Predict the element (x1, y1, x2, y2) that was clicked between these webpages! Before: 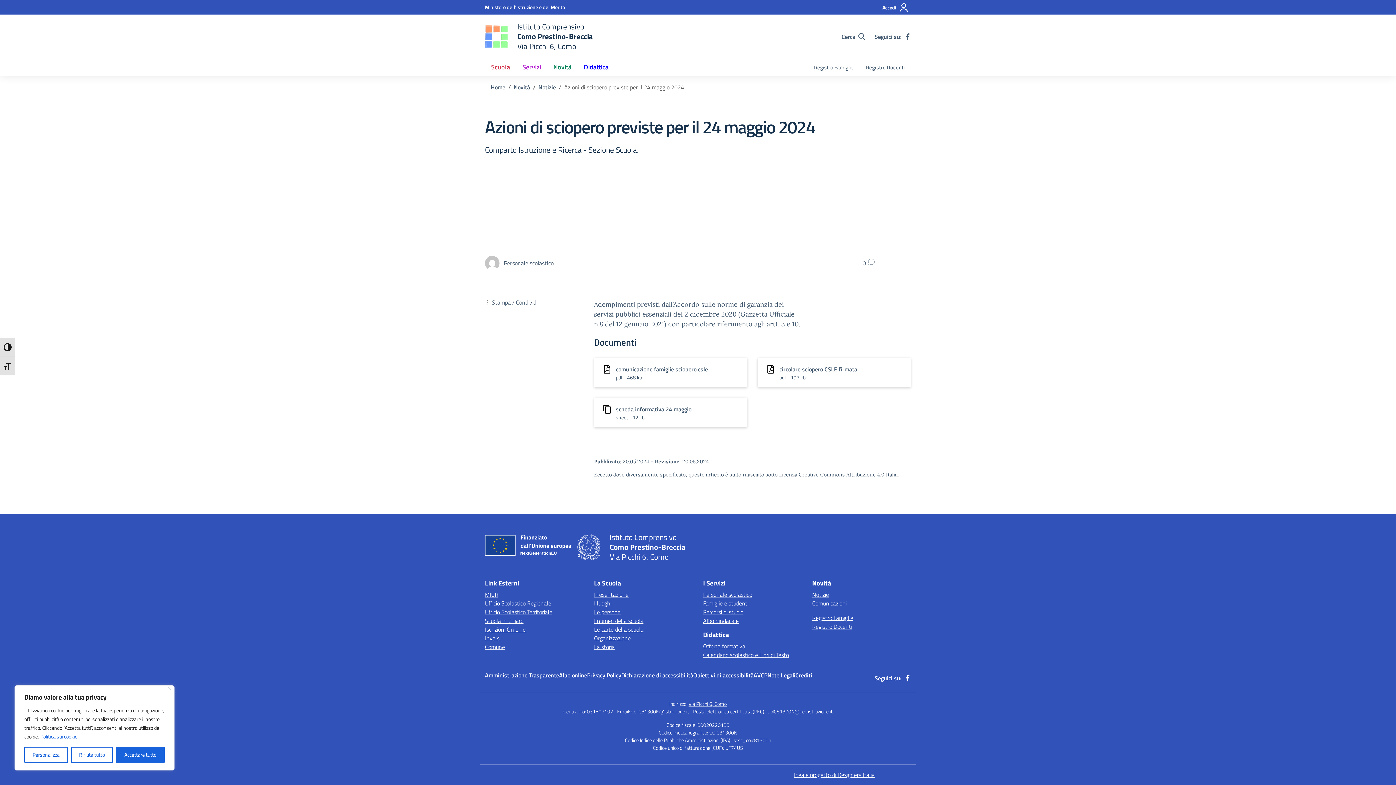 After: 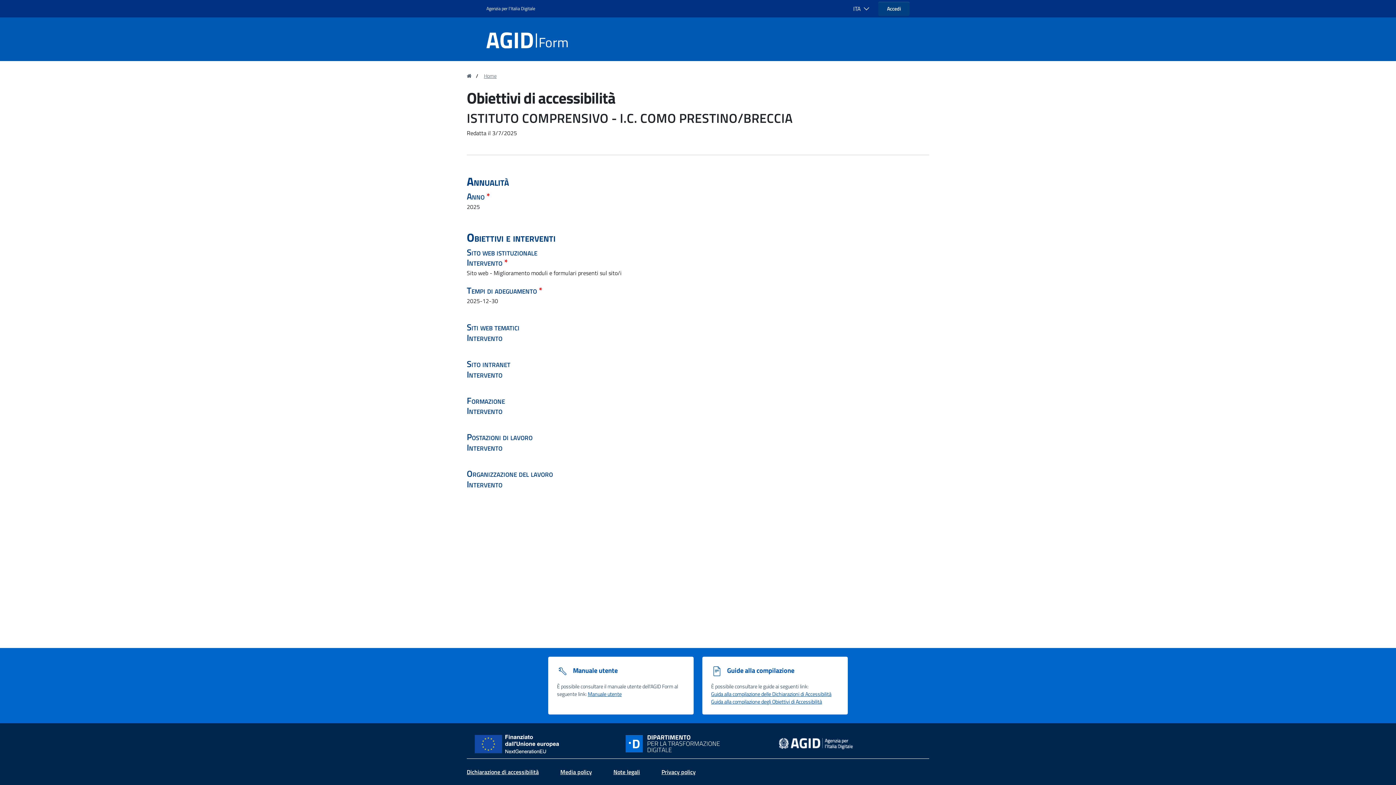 Action: label: Obiettivi di accessibilità bbox: (693, 671, 753, 680)